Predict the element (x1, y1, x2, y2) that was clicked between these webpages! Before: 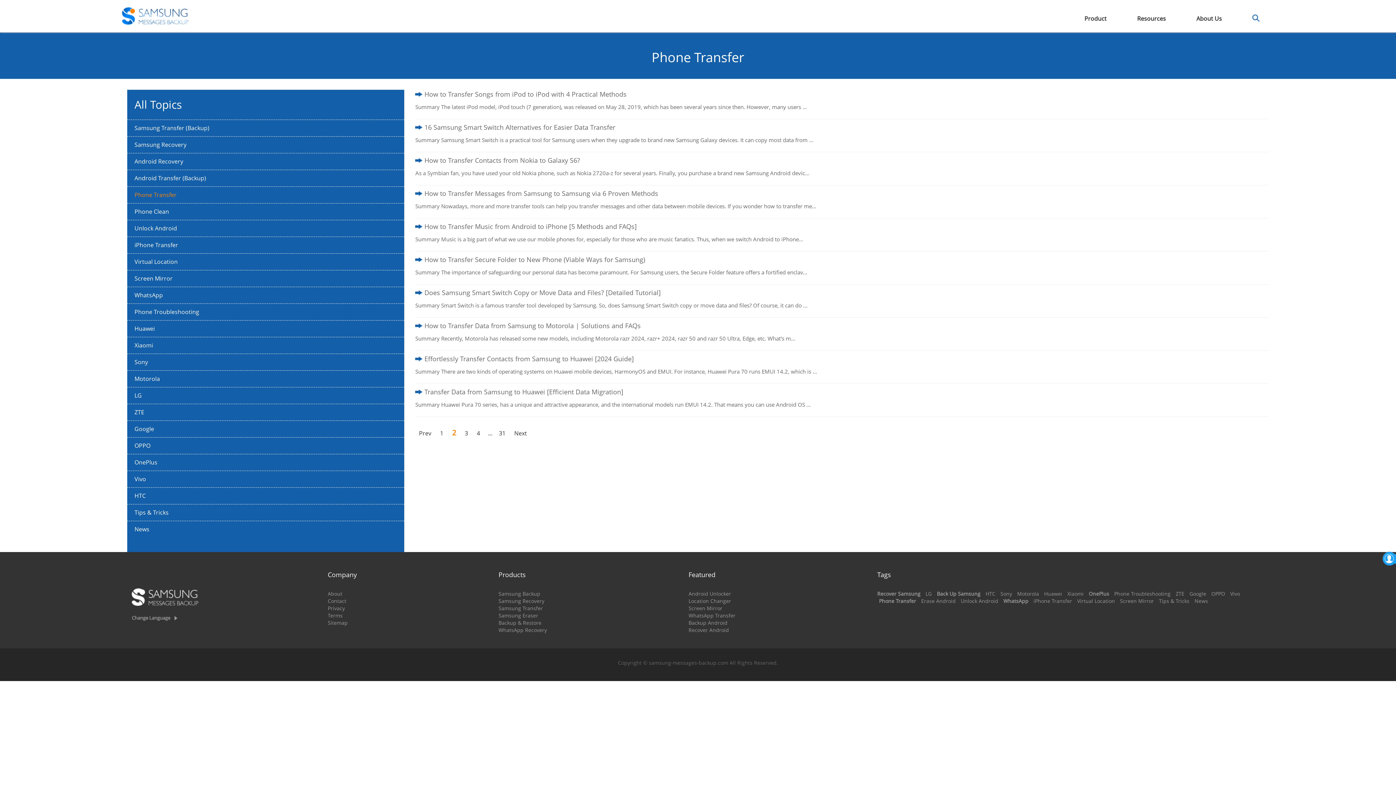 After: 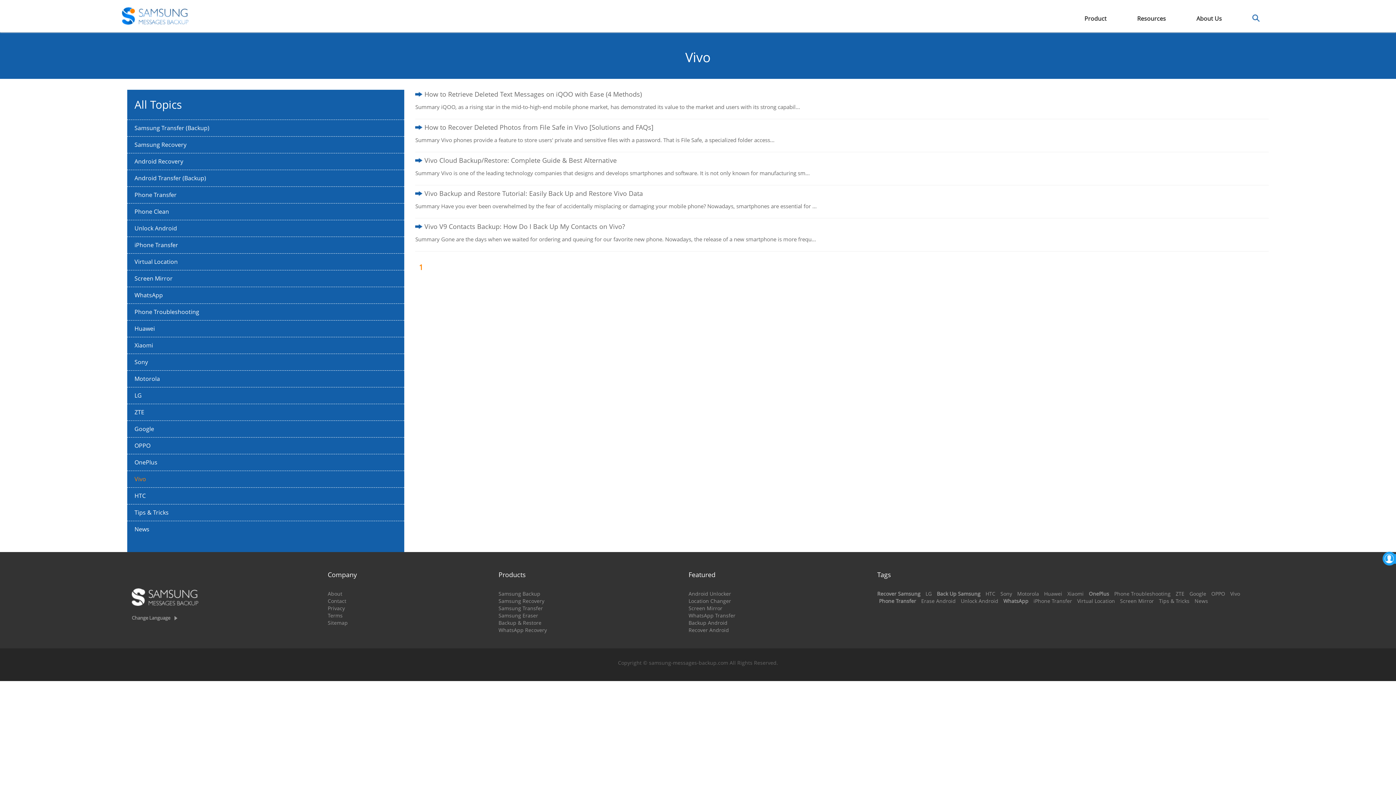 Action: bbox: (1228, 590, 1242, 597) label: Vivo